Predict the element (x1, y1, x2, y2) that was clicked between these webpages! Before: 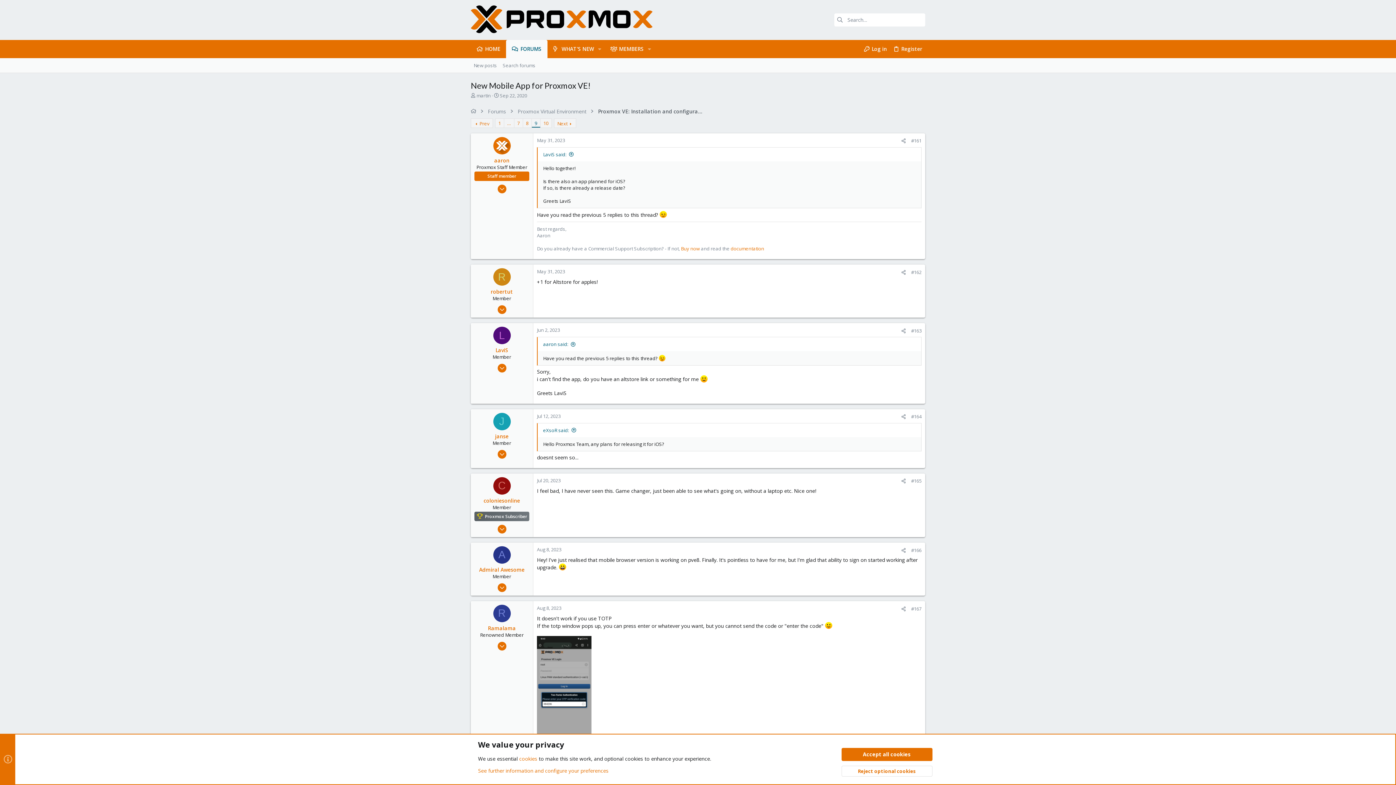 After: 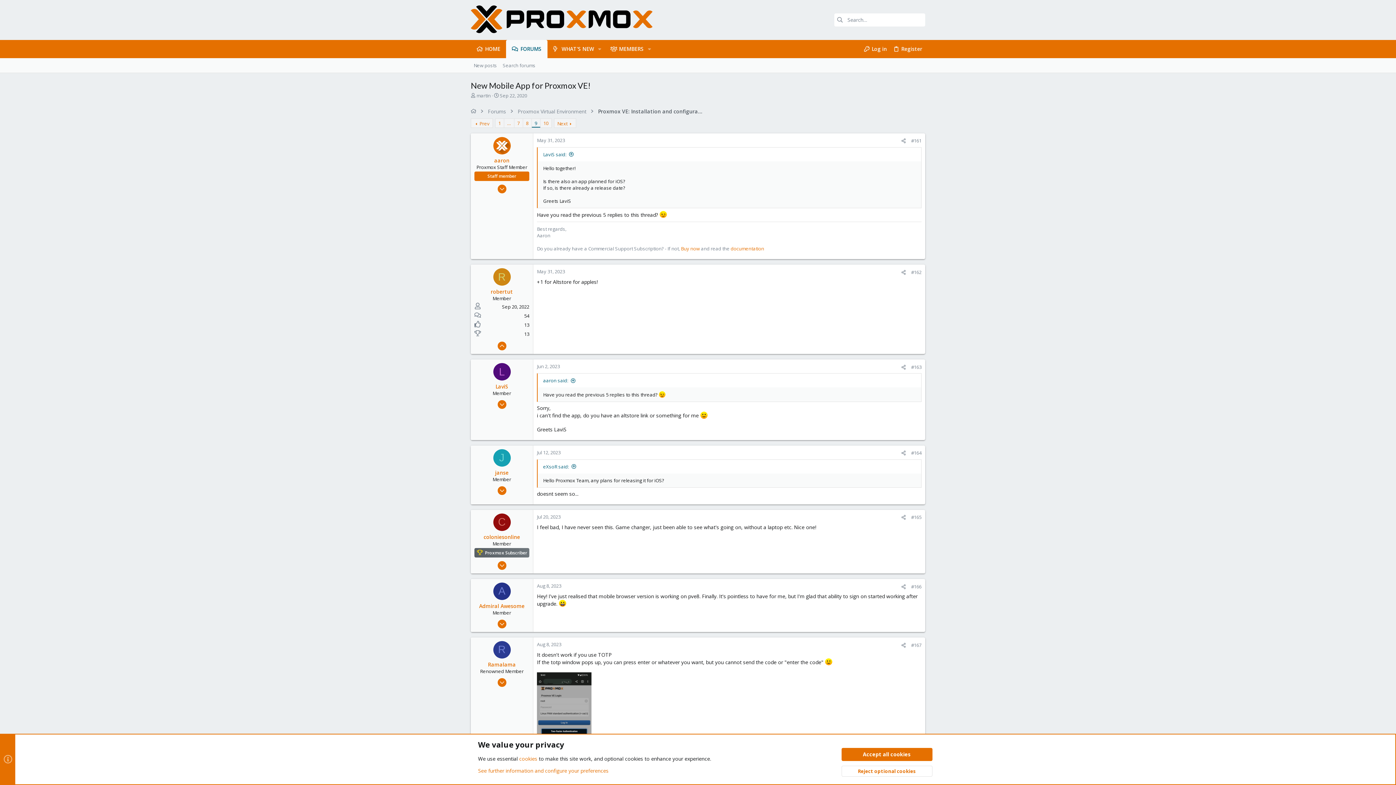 Action: bbox: (497, 305, 506, 314)